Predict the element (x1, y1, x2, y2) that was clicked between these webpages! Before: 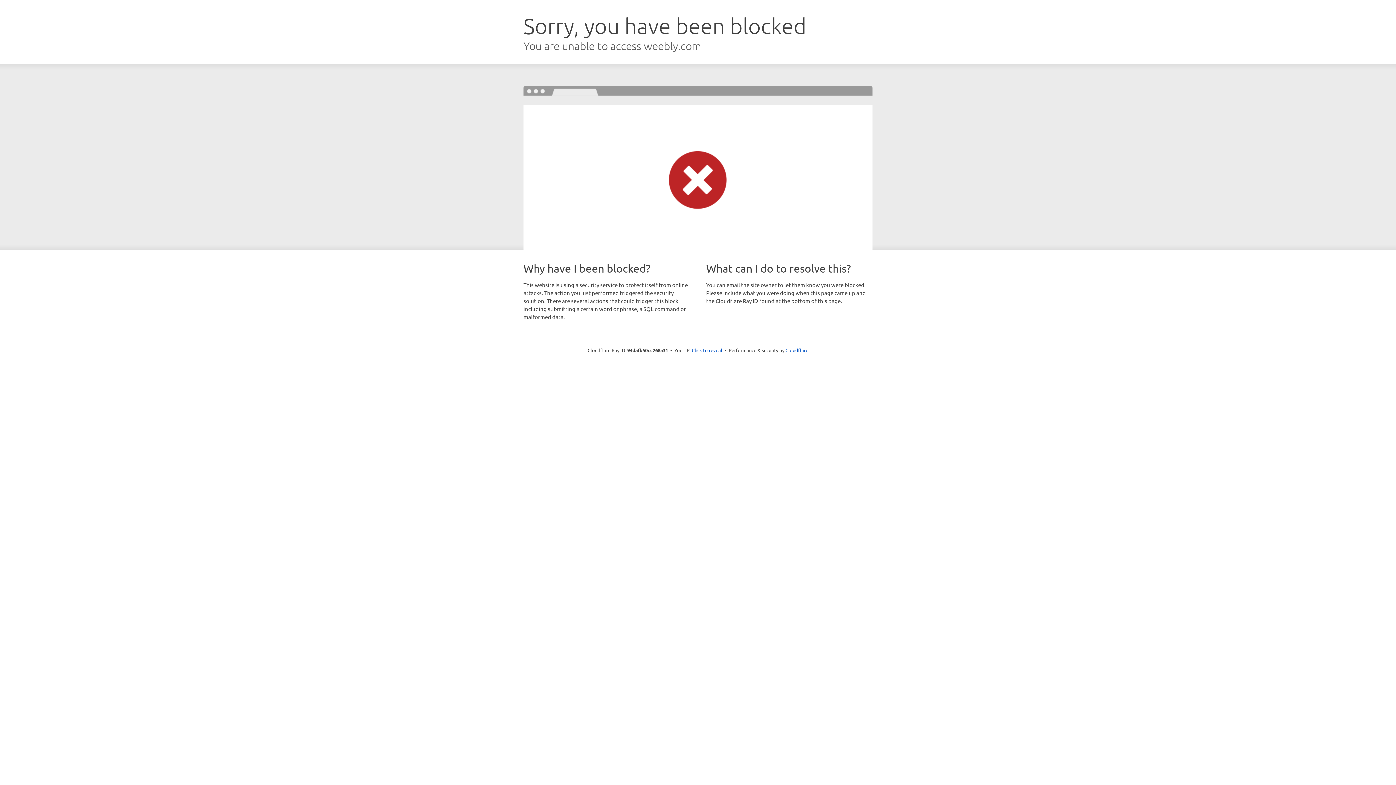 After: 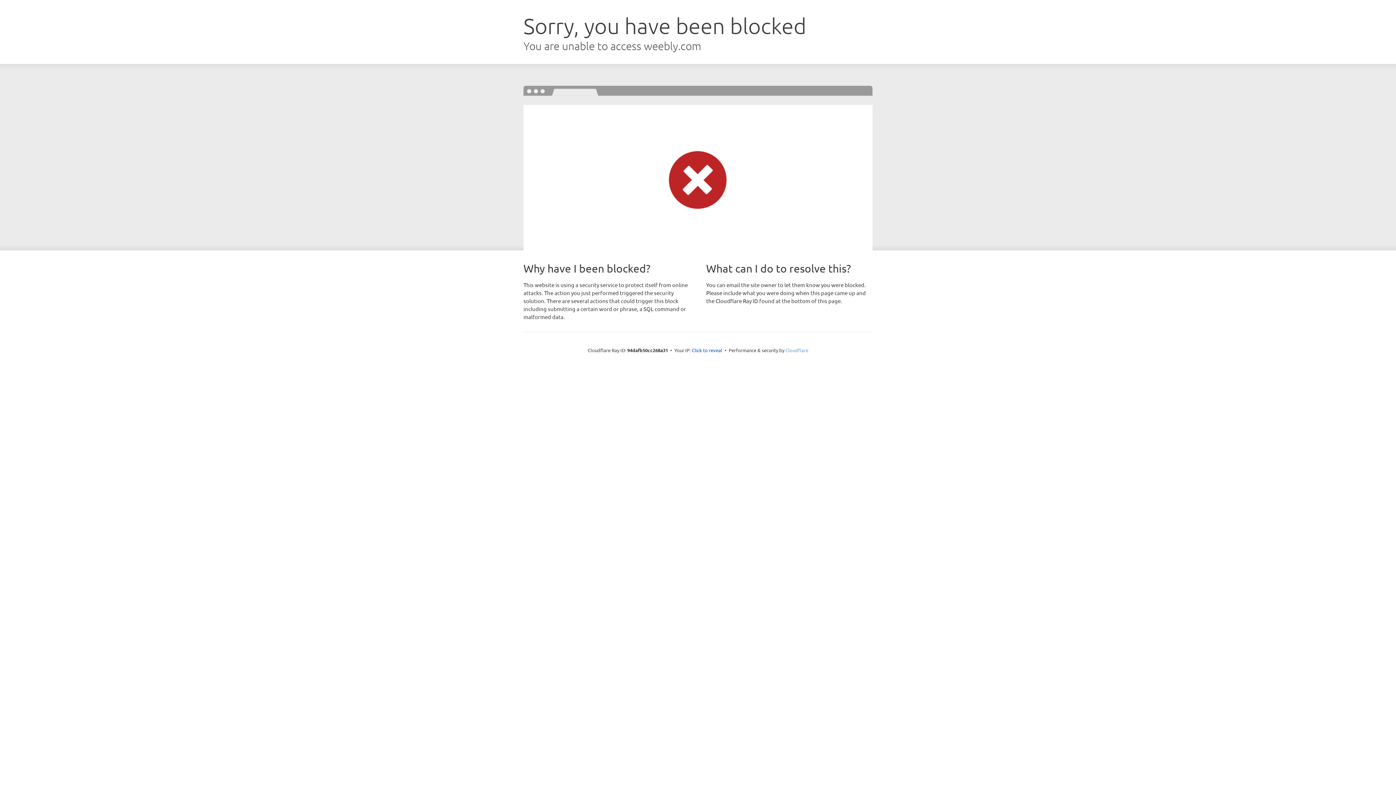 Action: bbox: (785, 347, 808, 353) label: Cloudflare